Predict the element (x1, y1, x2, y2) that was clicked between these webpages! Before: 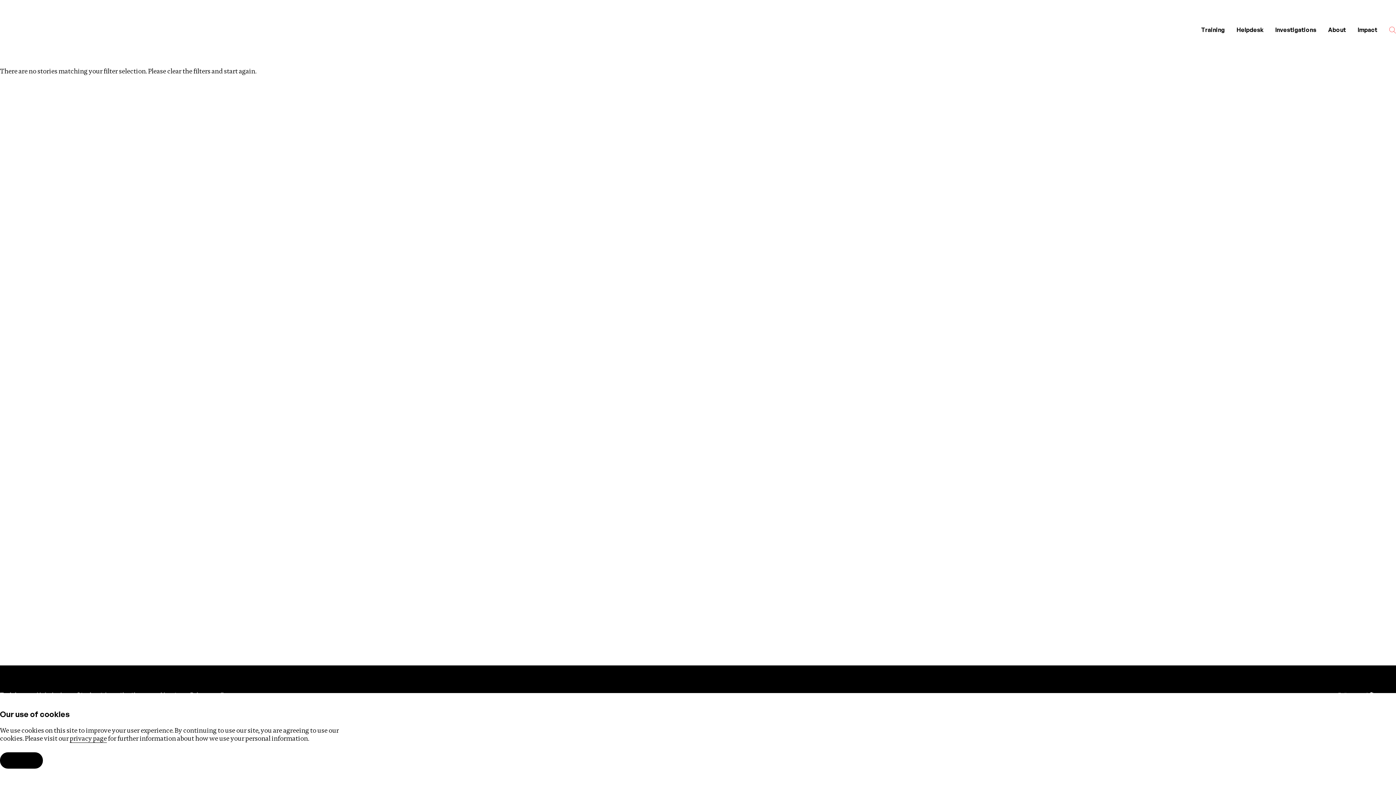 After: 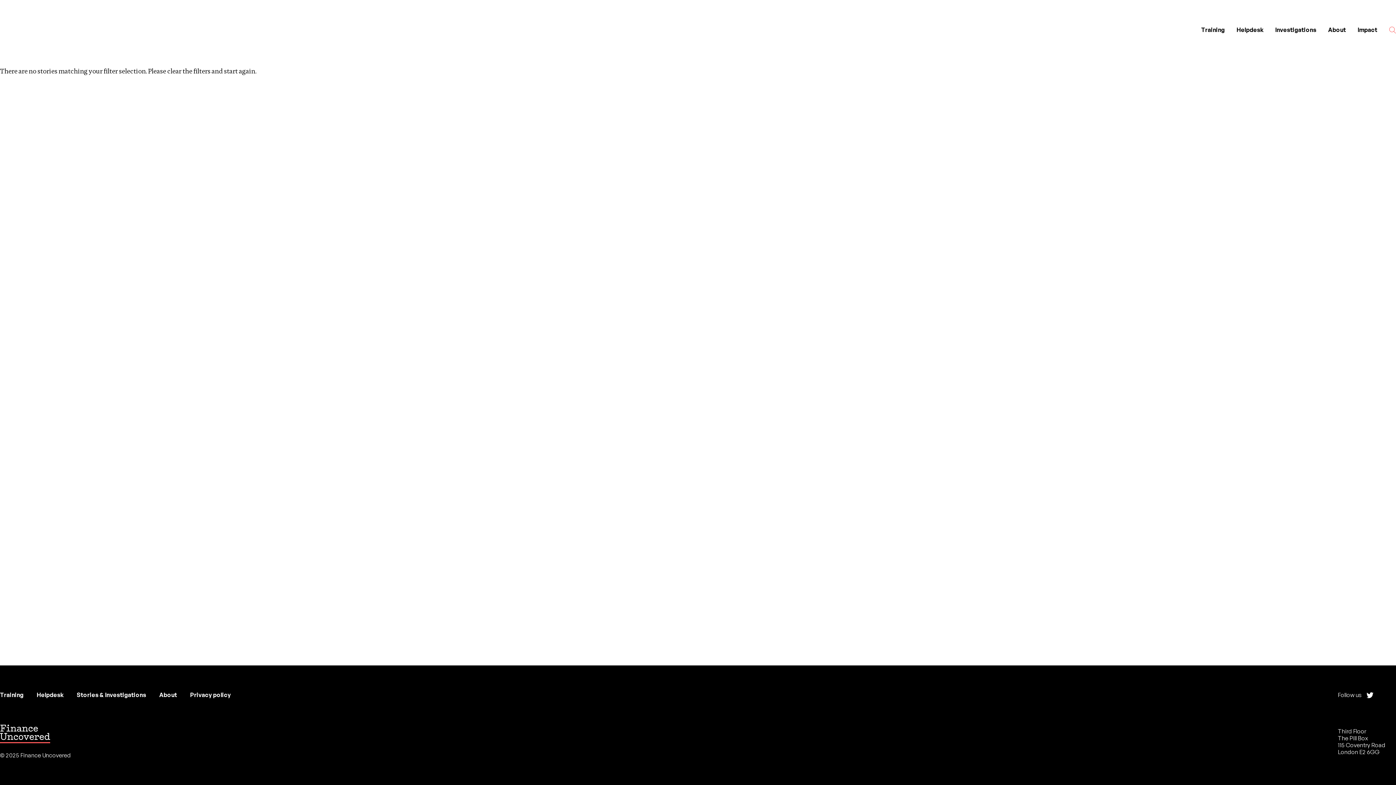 Action: bbox: (0, 752, 42, 769) label: Accept